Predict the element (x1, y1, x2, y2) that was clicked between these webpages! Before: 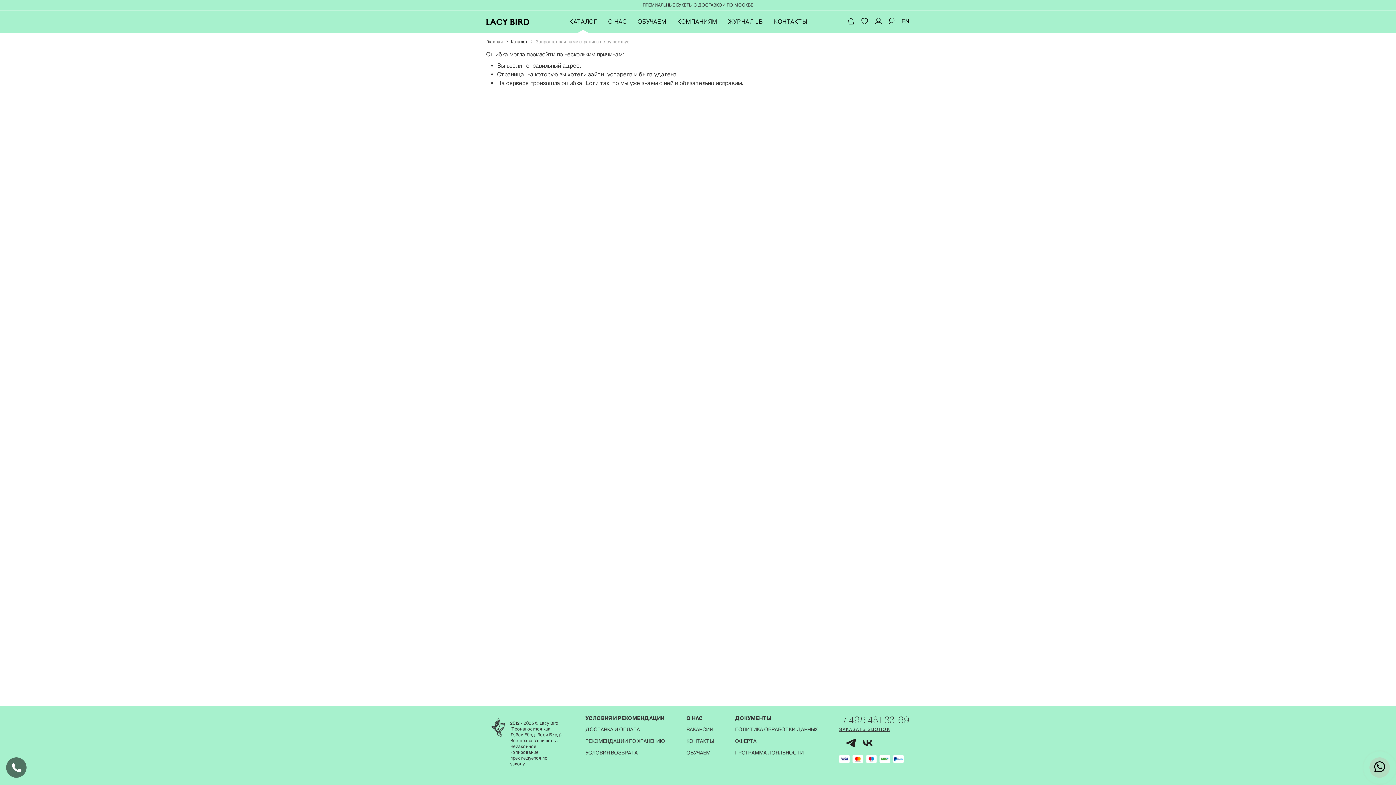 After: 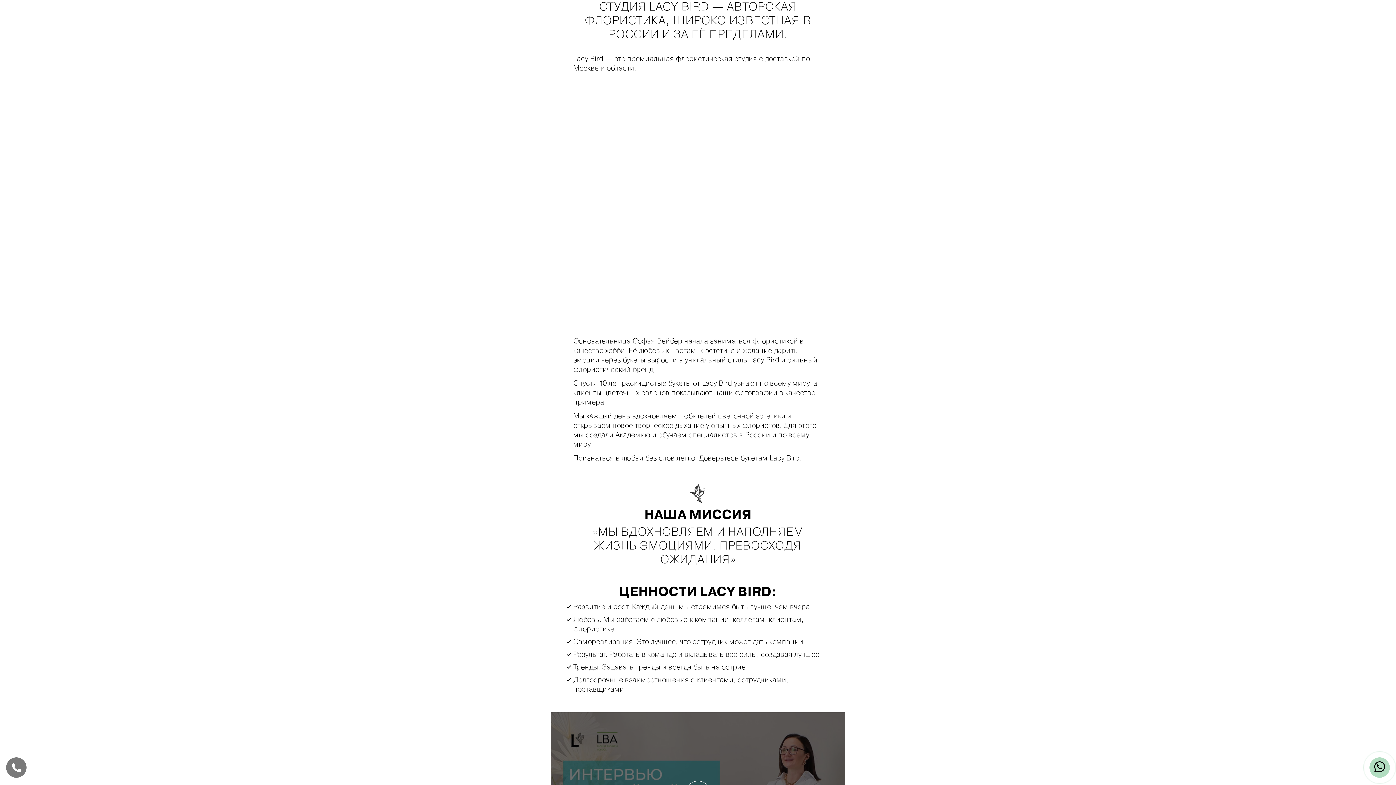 Action: label: О НАС bbox: (602, 10, 632, 32)